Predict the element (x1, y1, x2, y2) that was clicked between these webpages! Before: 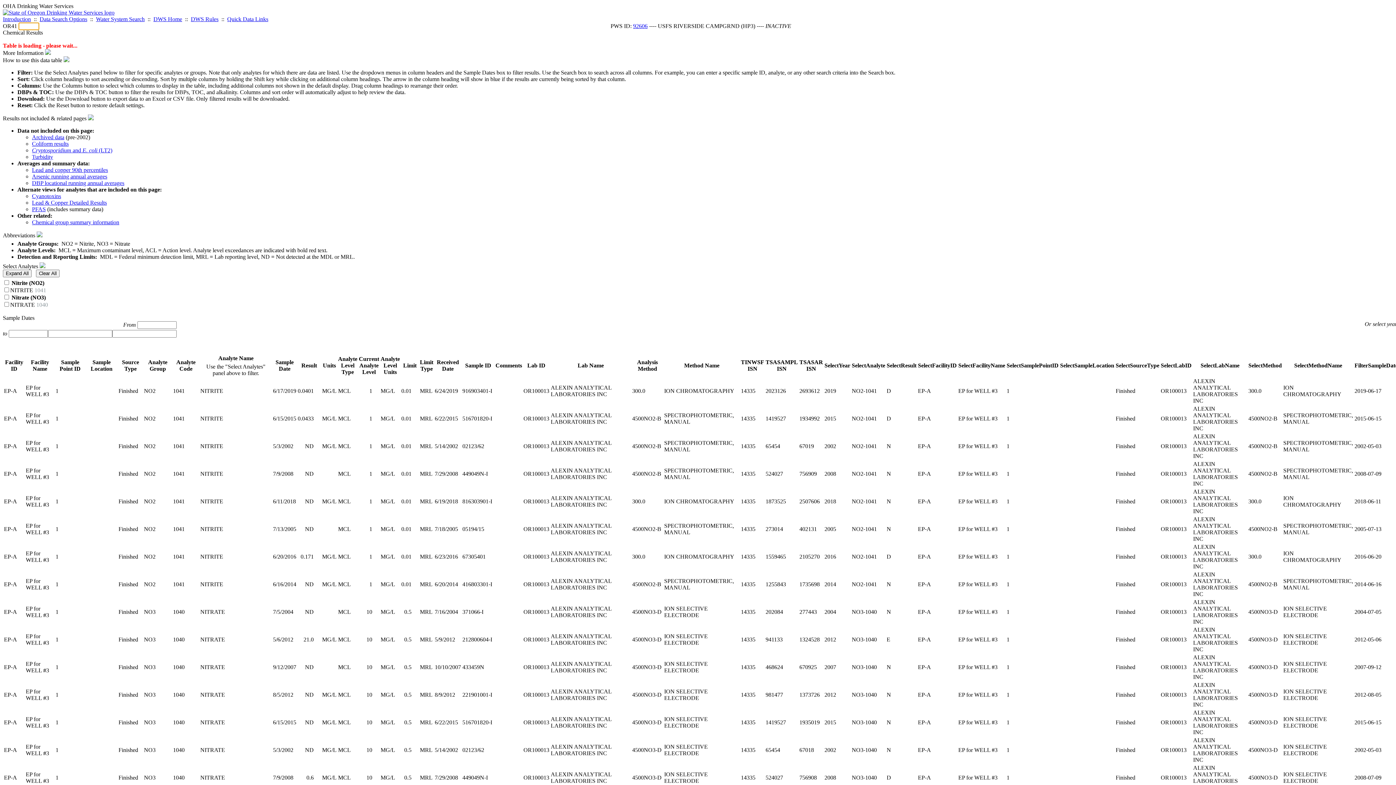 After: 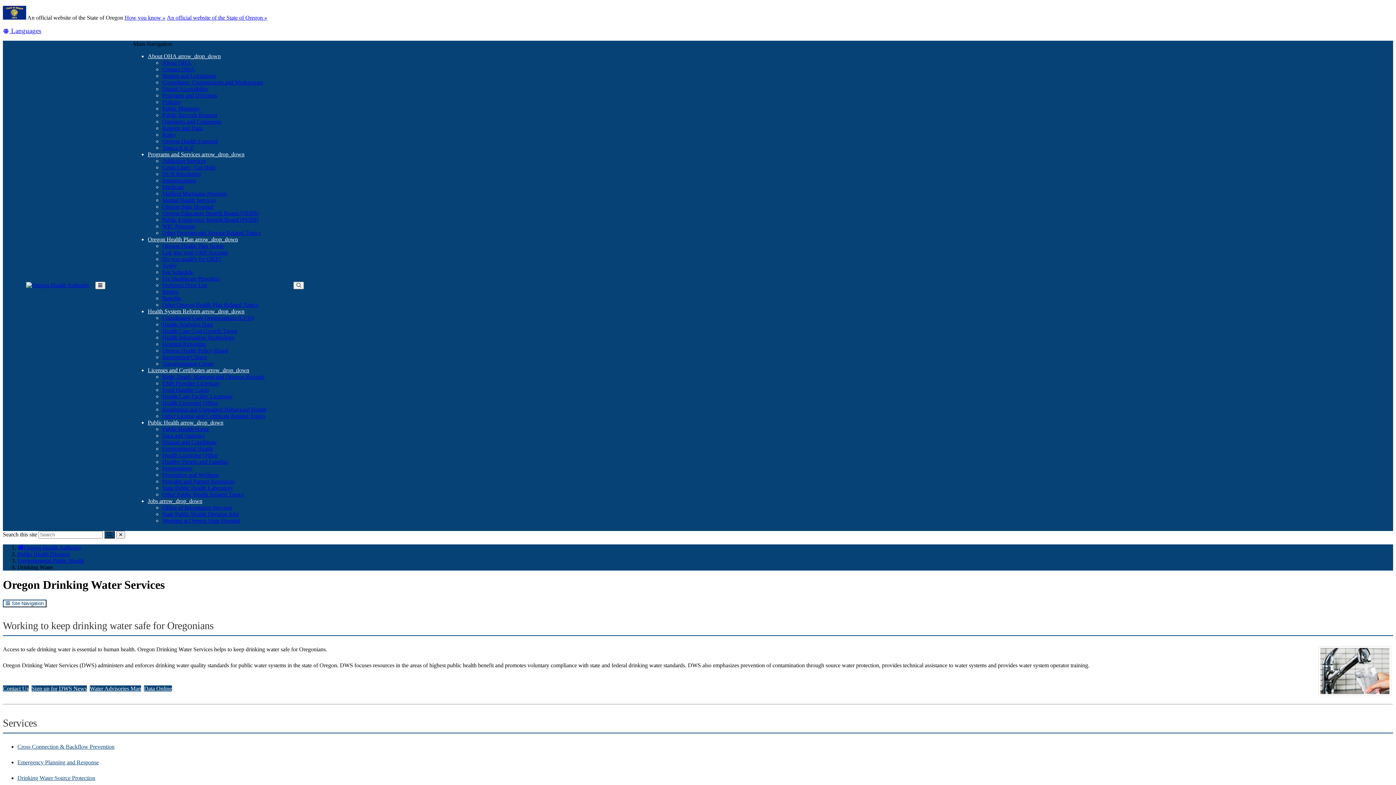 Action: bbox: (2, 9, 114, 15)